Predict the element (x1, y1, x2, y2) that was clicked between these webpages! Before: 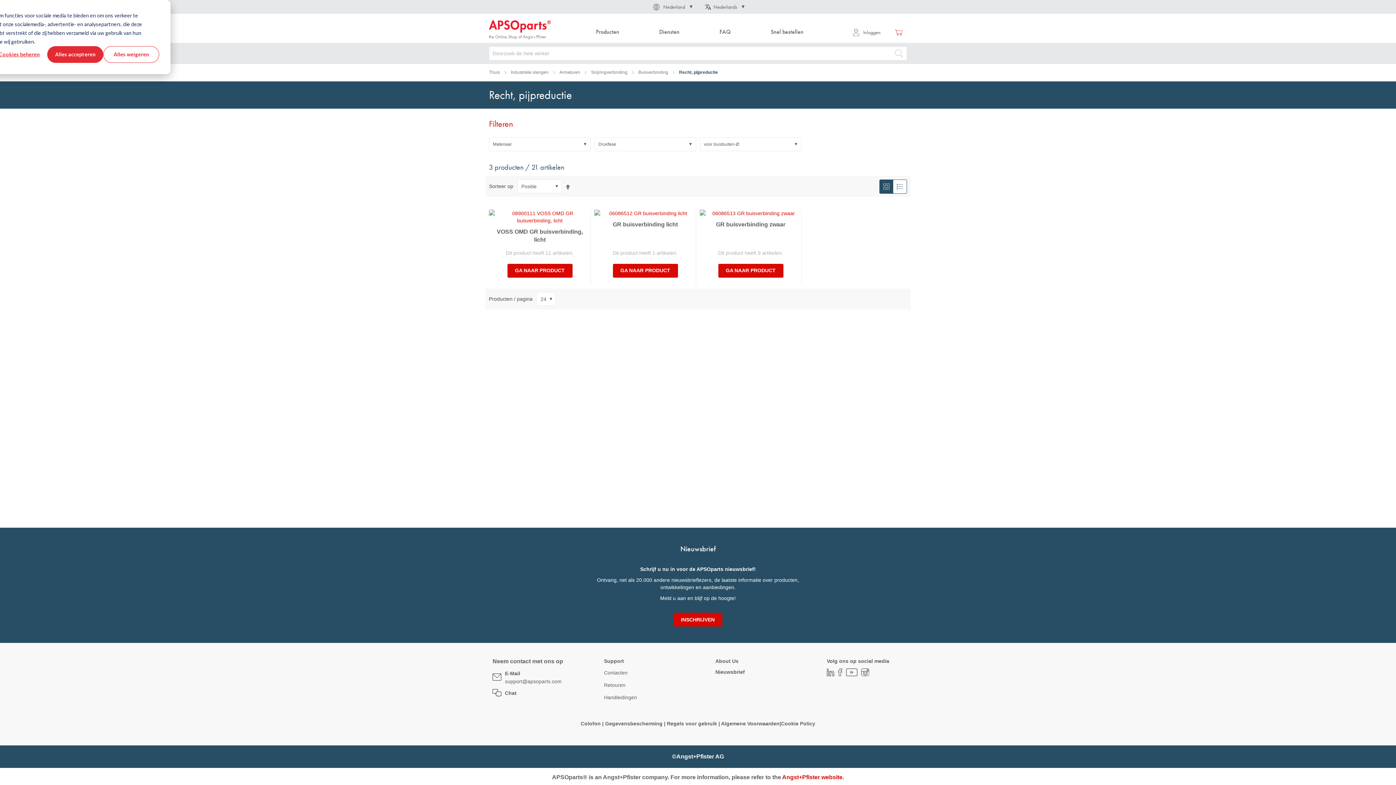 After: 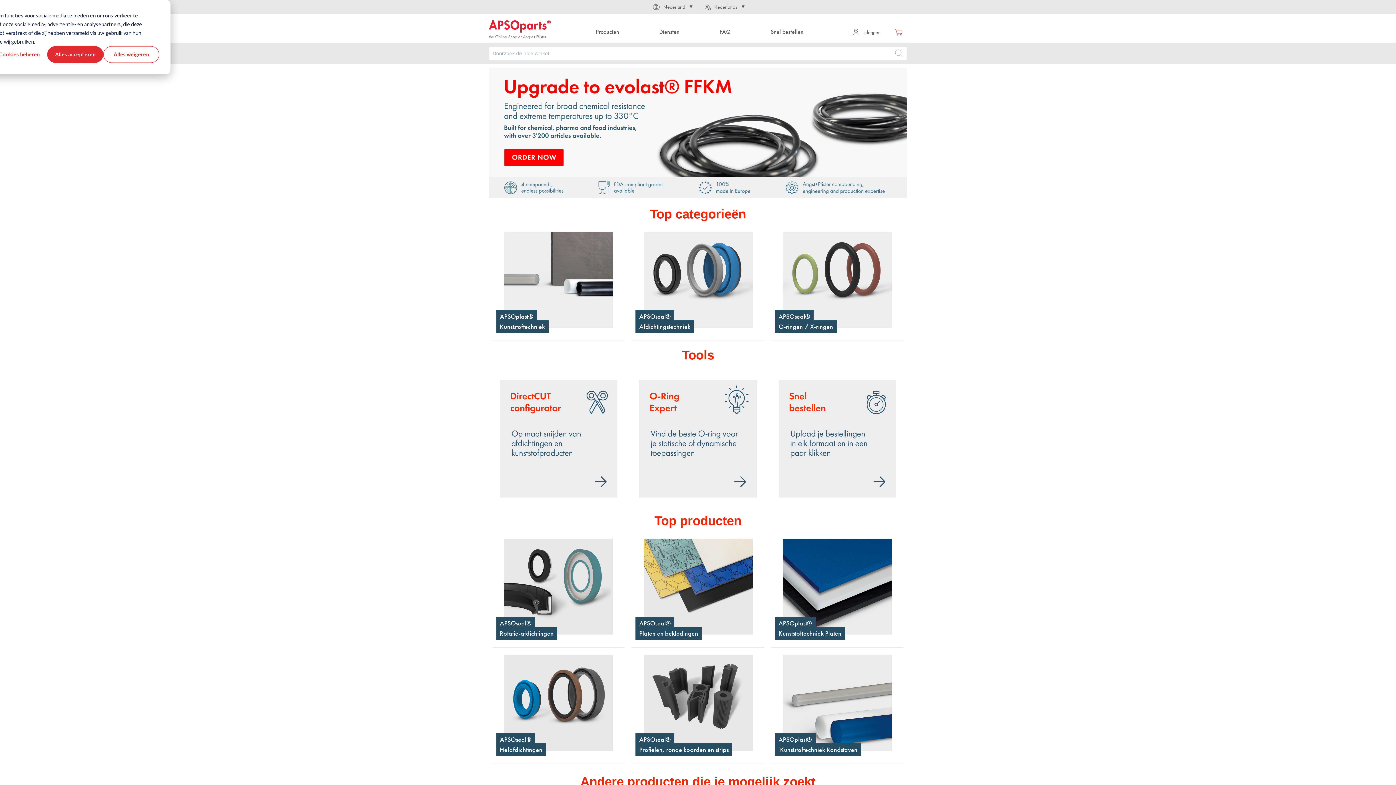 Action: label: store logo bbox: (489, 20, 550, 39)